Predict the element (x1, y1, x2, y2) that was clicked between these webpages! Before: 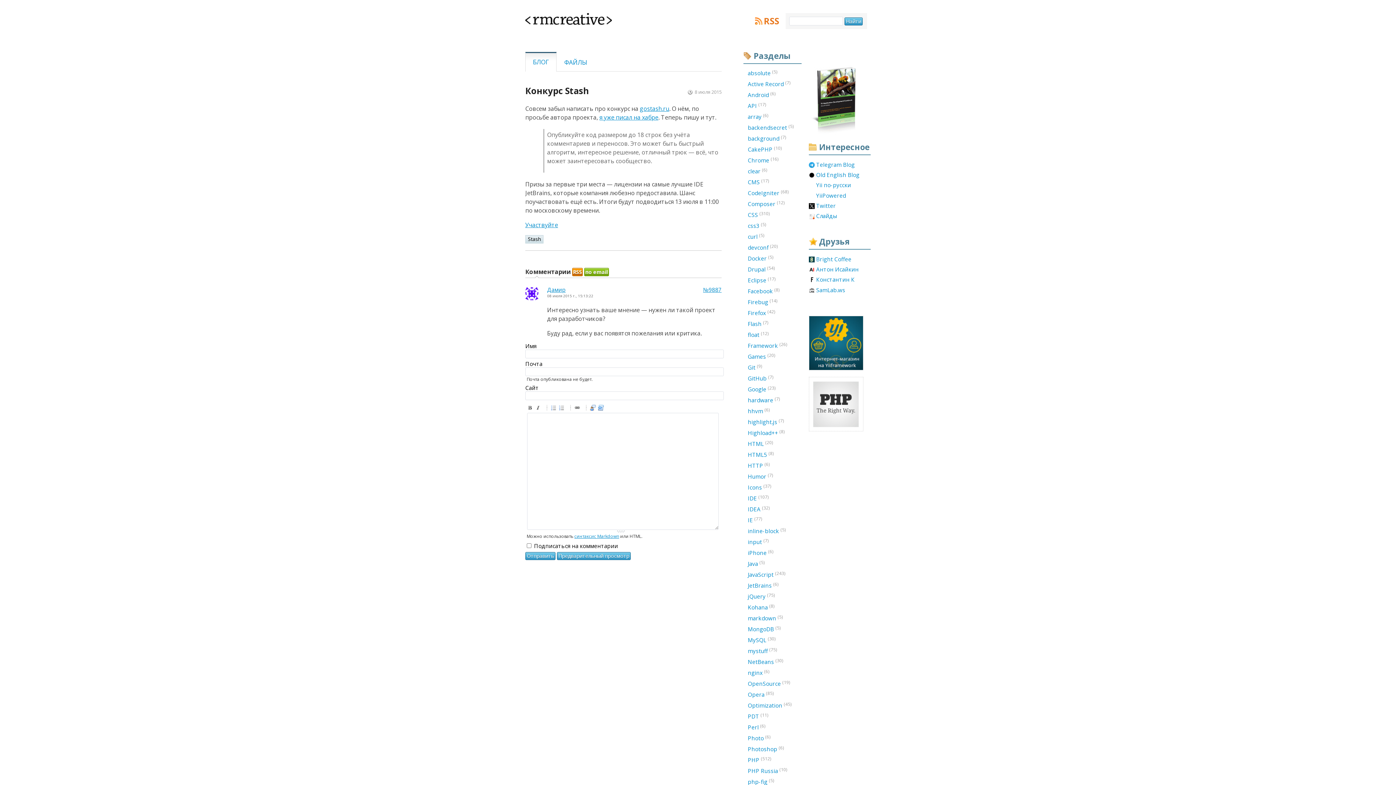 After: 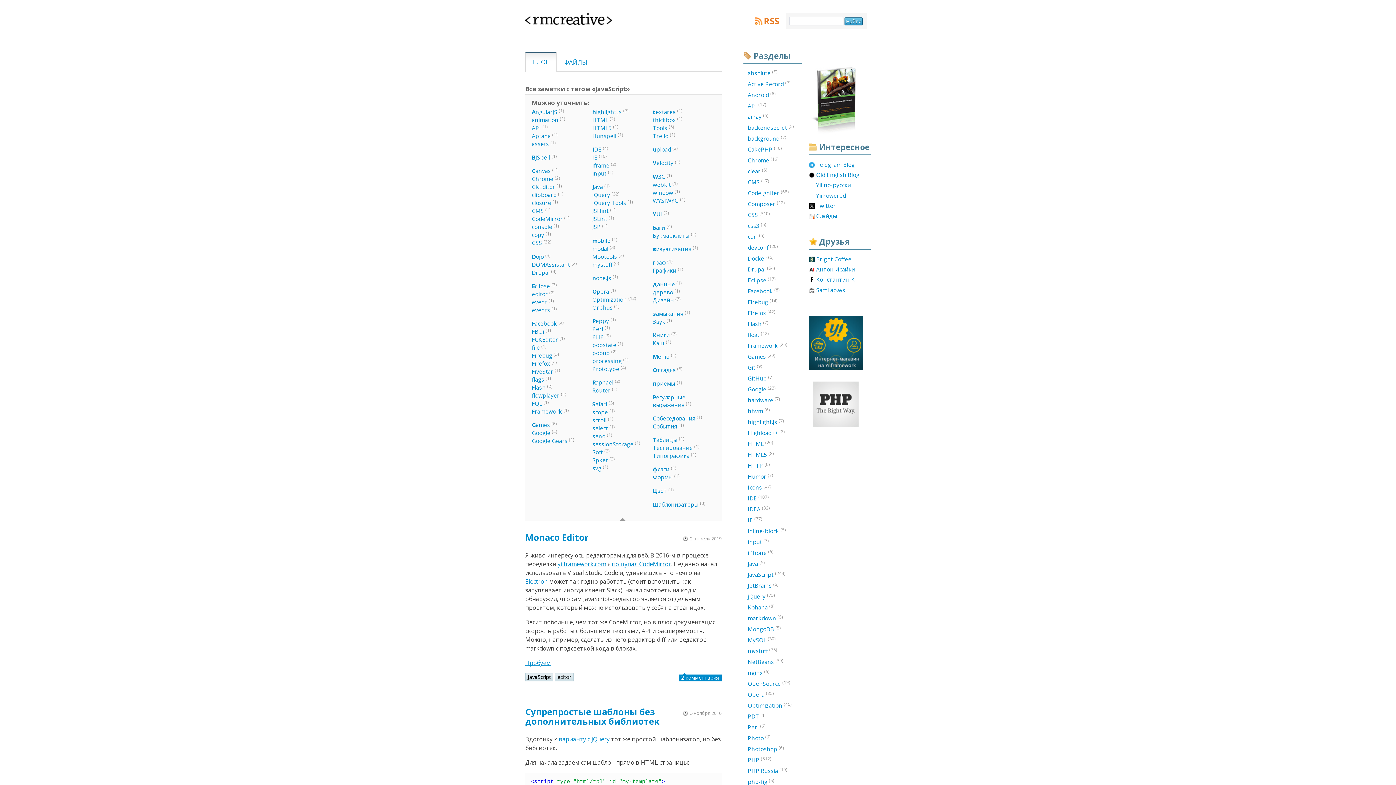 Action: bbox: (743, 570, 801, 579) label: JavaScript (243)